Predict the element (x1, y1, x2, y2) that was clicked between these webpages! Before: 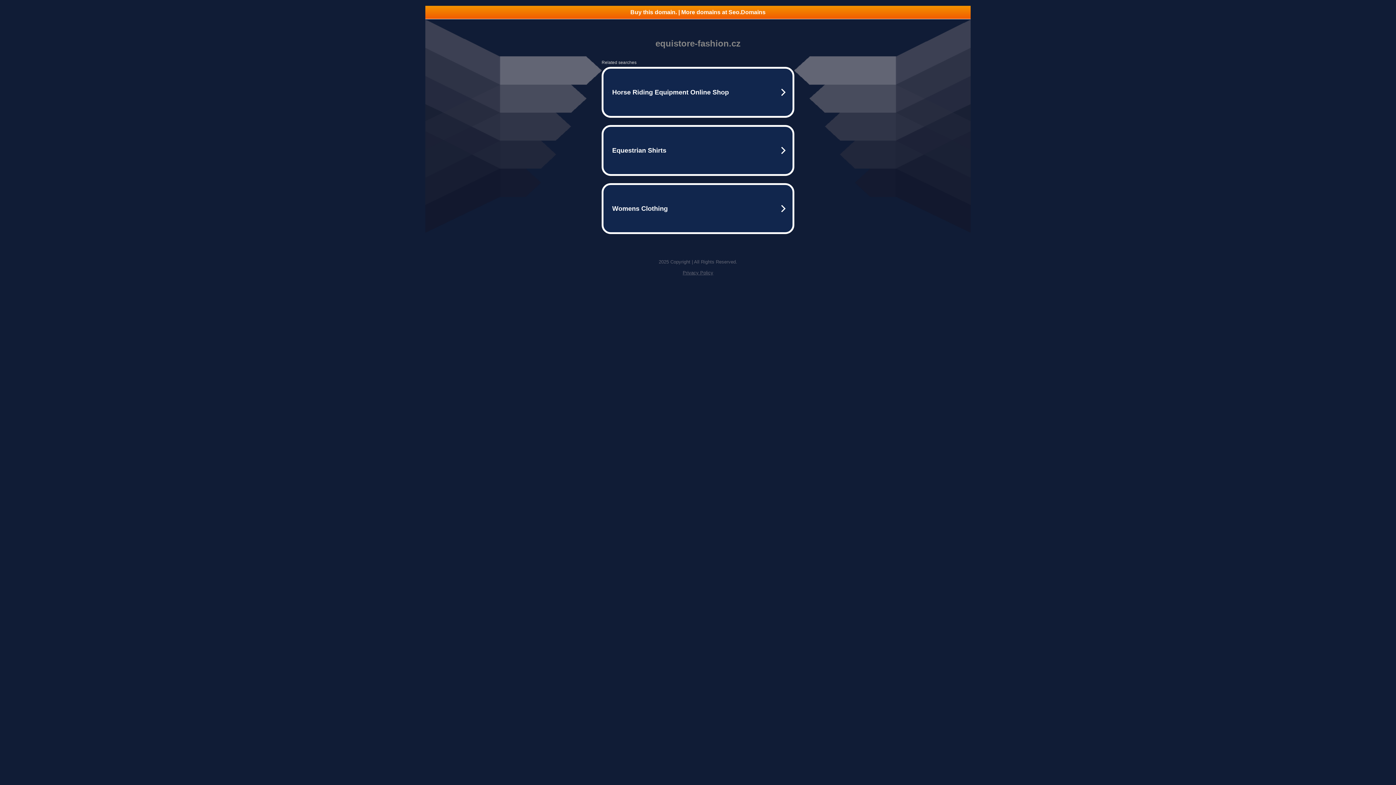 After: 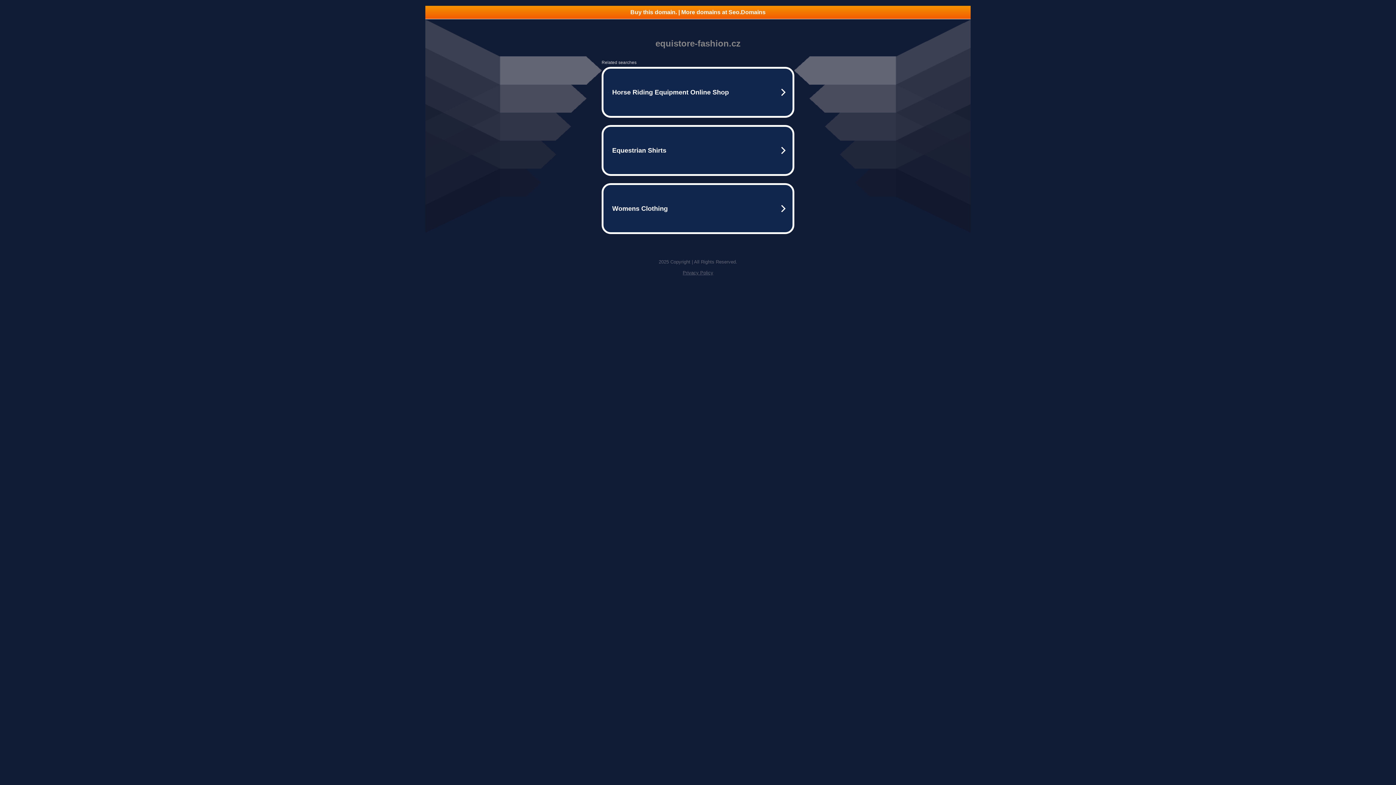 Action: bbox: (682, 270, 713, 275) label: Privacy Policy